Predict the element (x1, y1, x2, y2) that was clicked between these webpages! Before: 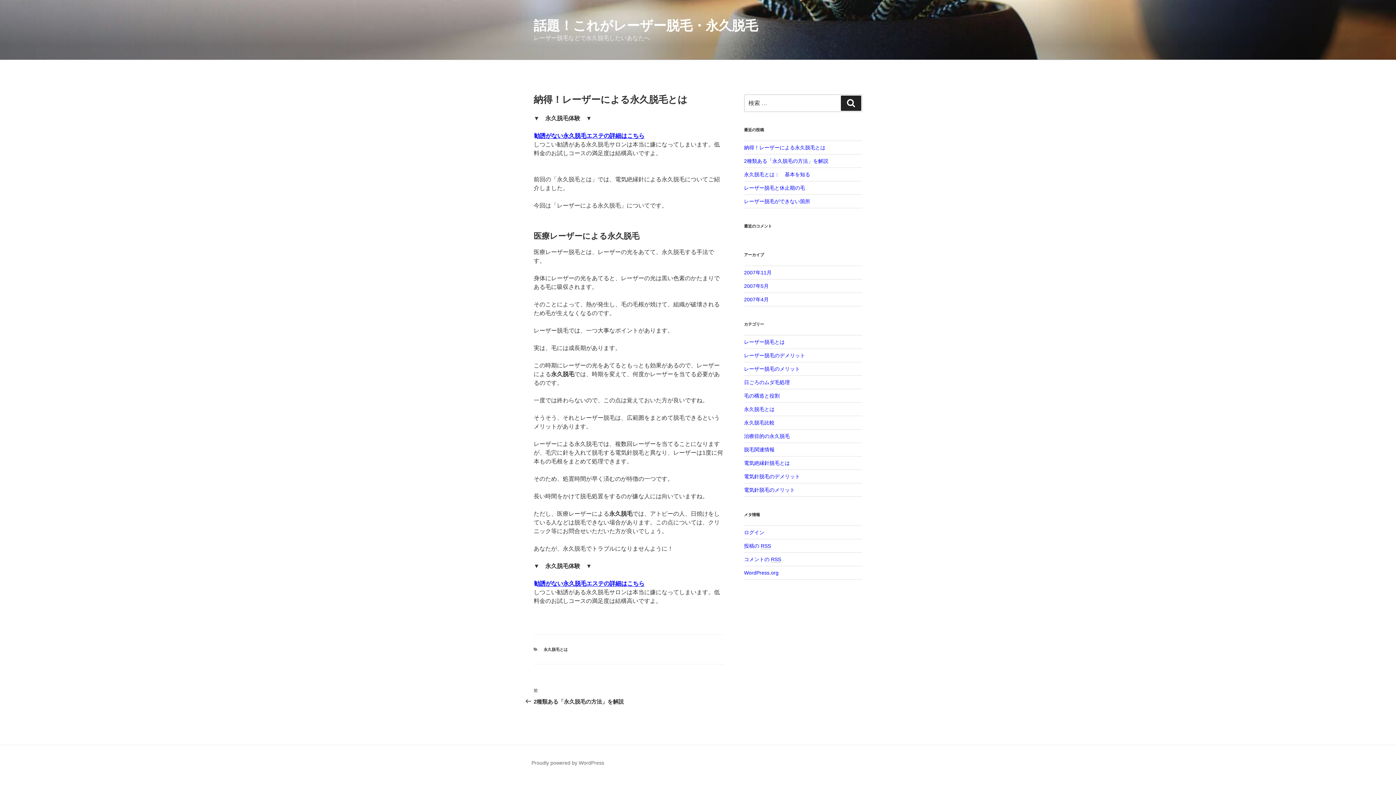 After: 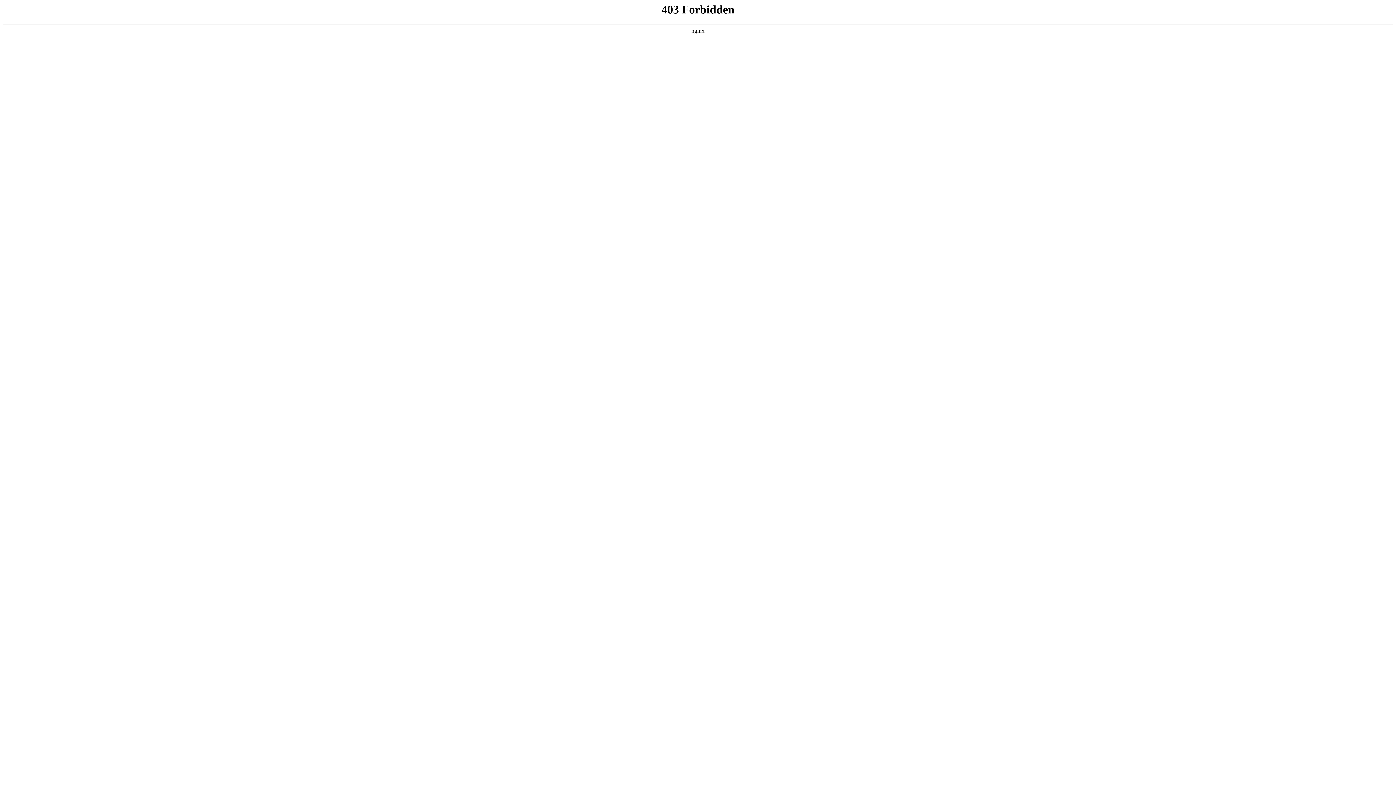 Action: bbox: (744, 570, 778, 576) label: WordPress.org